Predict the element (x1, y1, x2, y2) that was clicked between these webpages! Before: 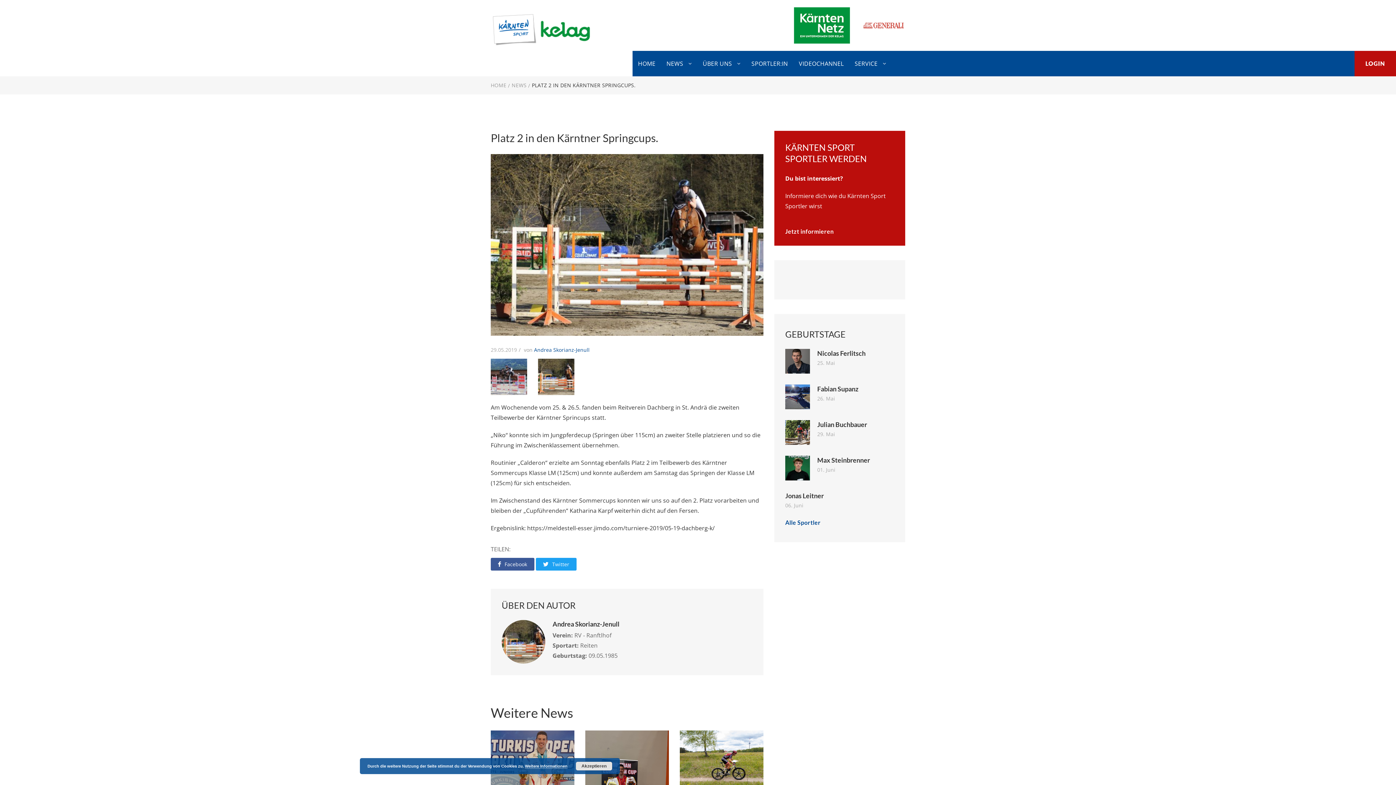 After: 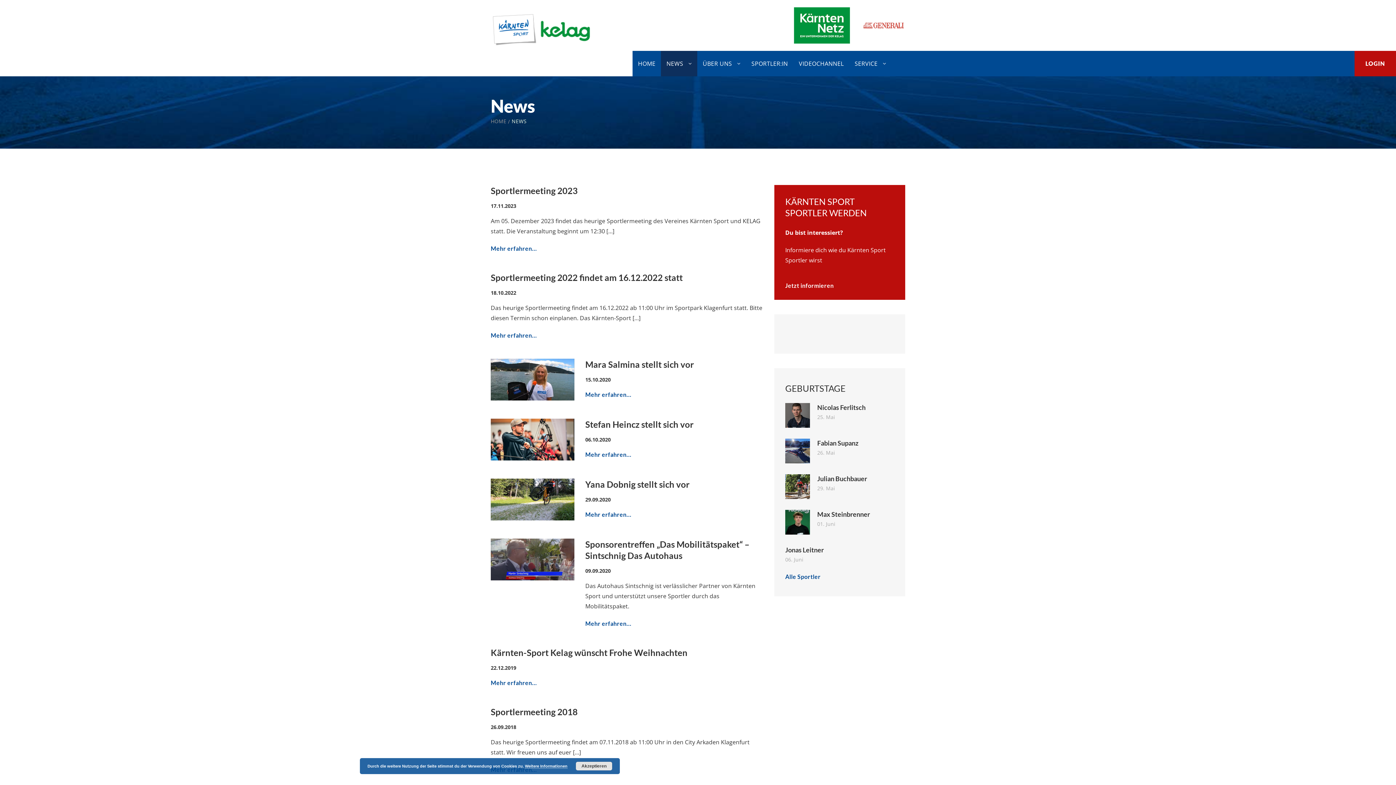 Action: bbox: (511, 81, 526, 88) label: NEWS